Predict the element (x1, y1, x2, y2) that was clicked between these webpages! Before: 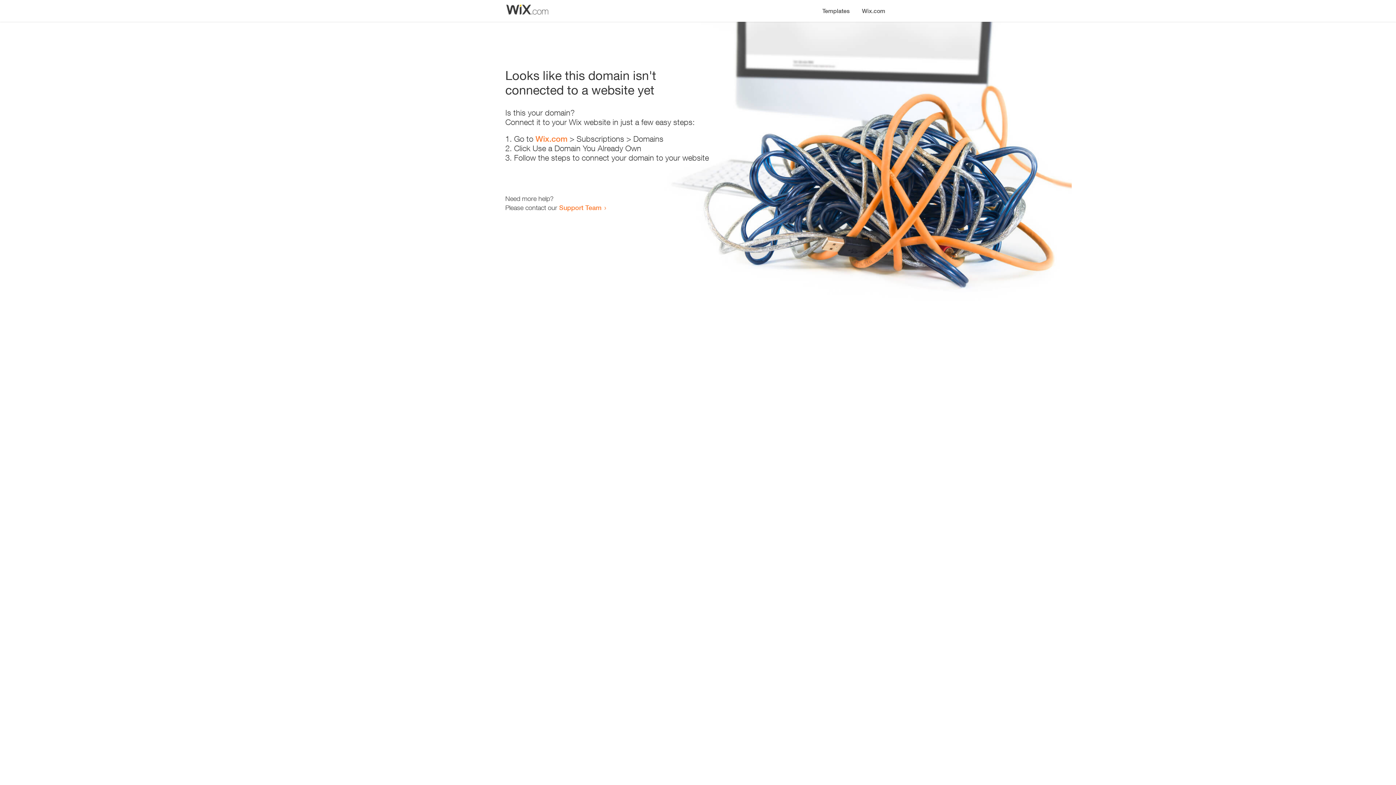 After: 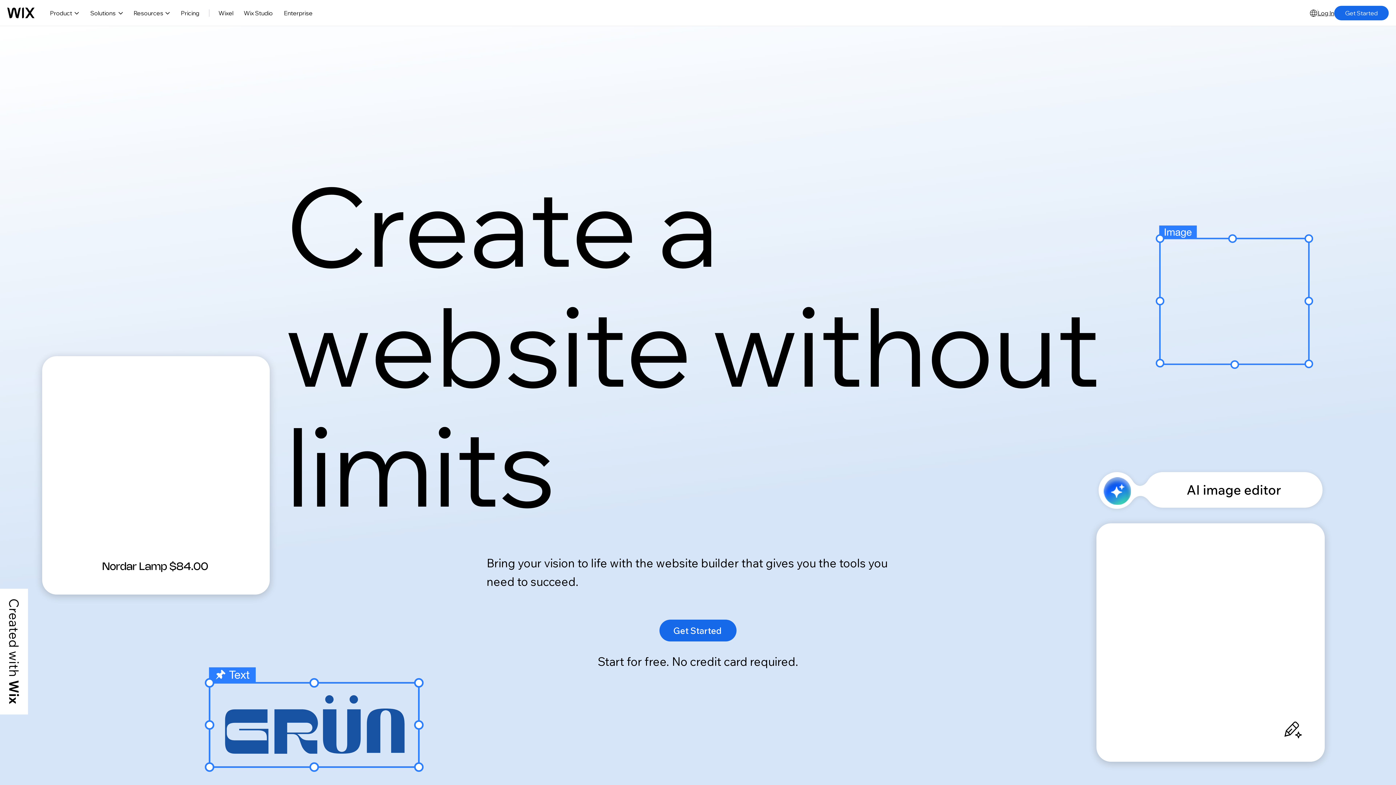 Action: bbox: (856, 0, 890, 14) label: Wix.com